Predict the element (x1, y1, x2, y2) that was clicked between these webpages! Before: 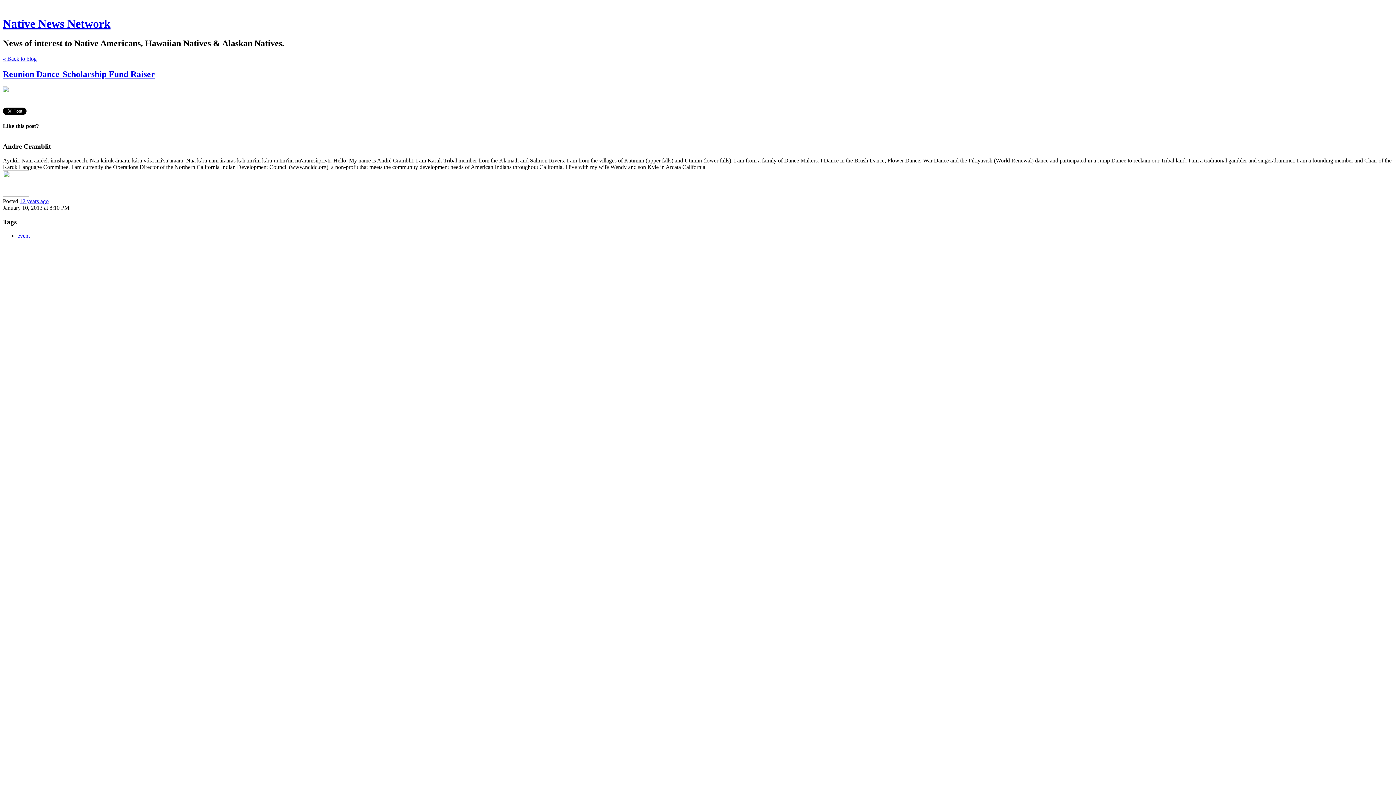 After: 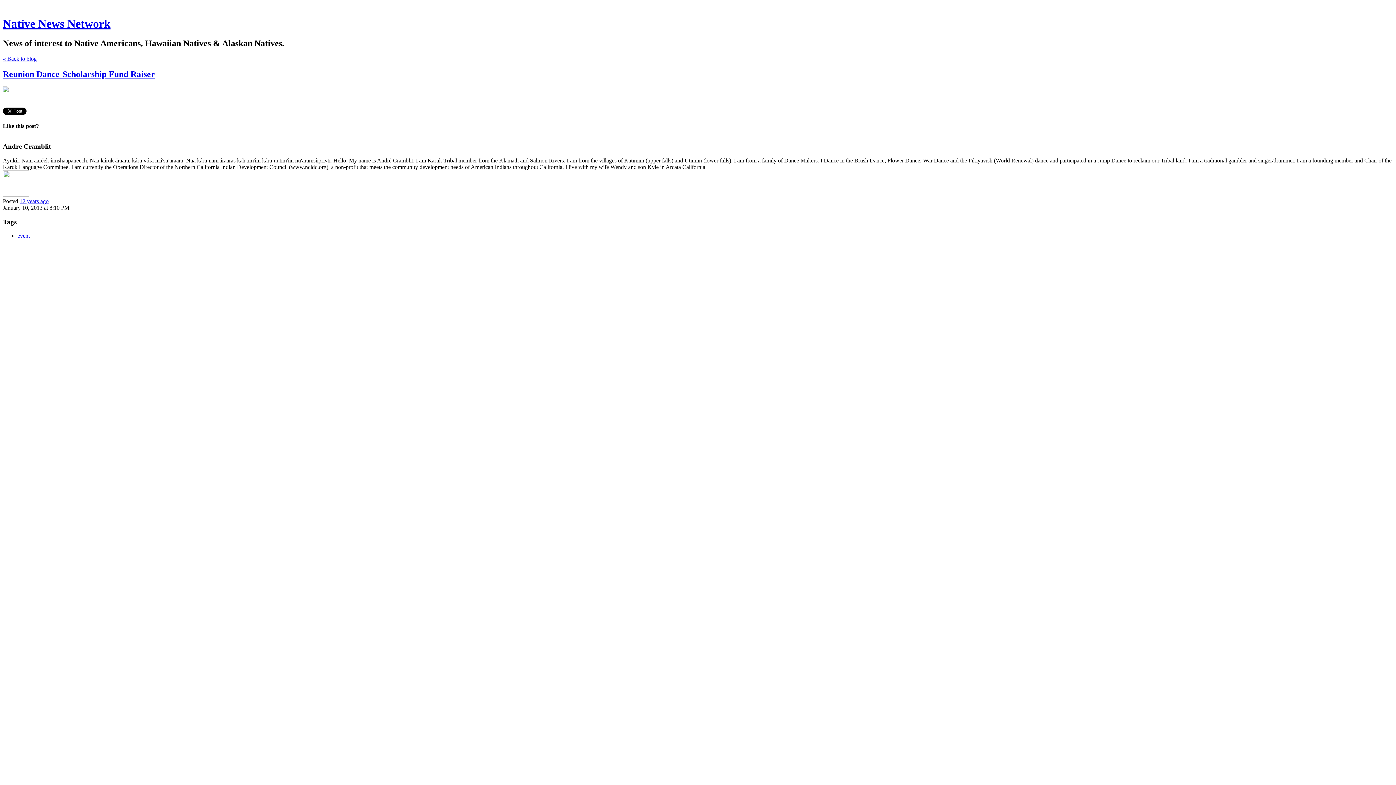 Action: label: Reunion Dance-Scholarship Fund Raiser bbox: (2, 69, 154, 78)